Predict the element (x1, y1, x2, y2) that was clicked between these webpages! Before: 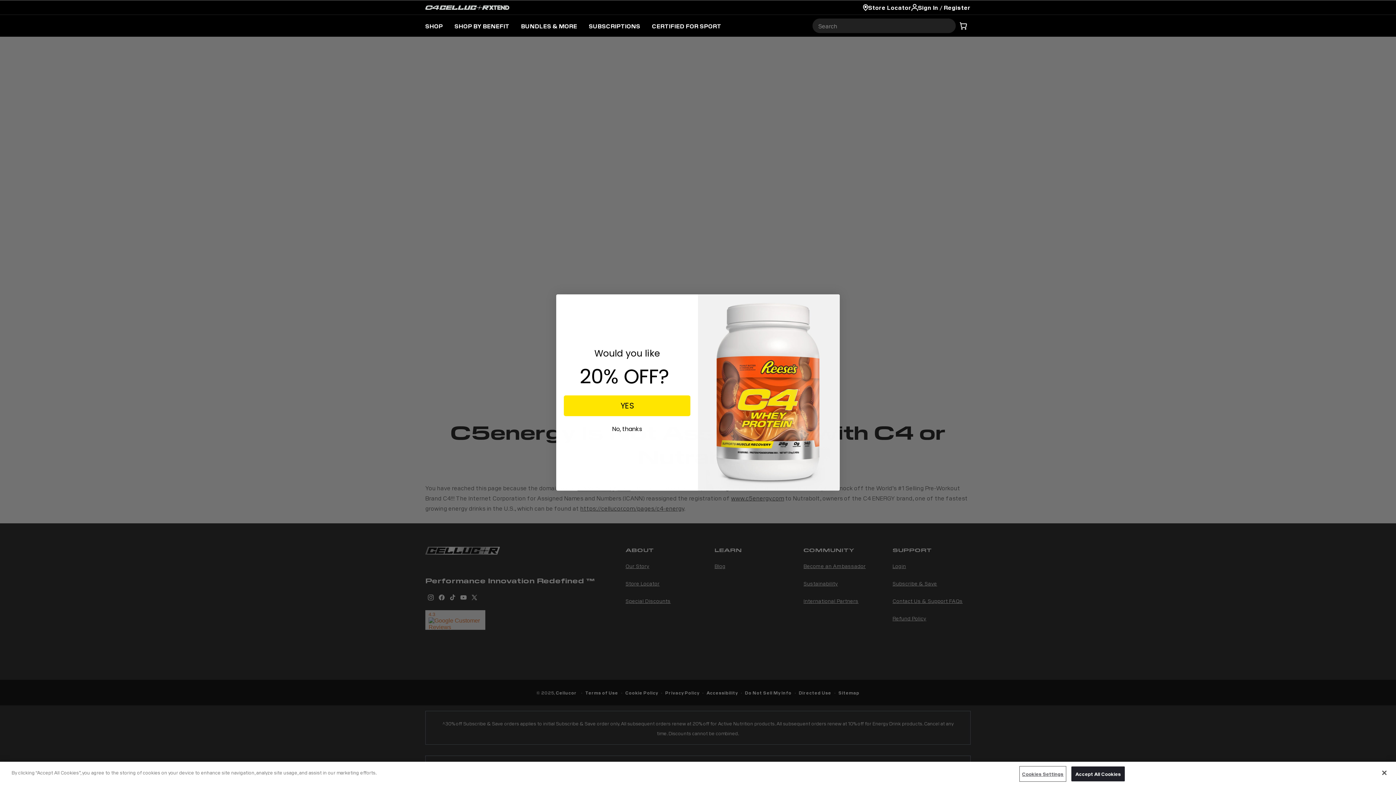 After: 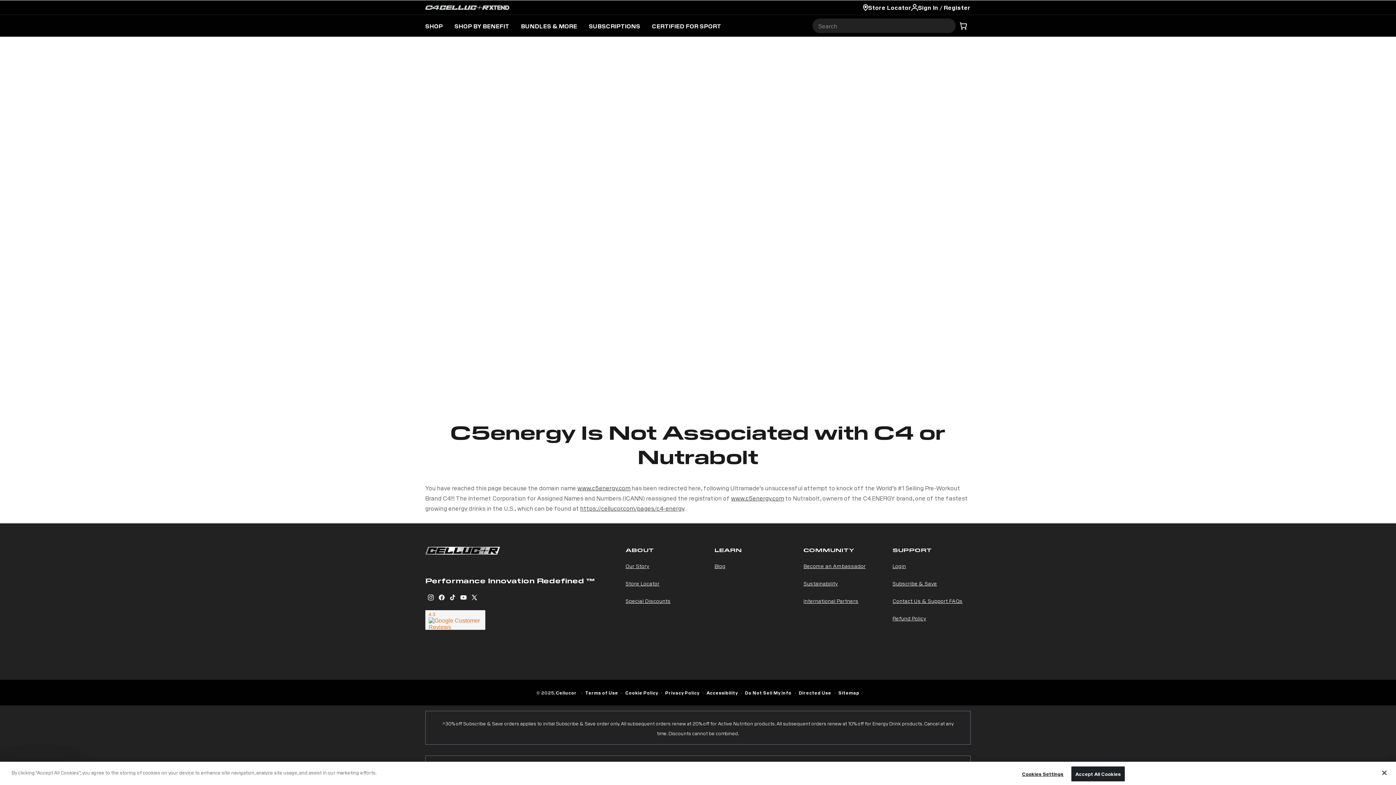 Action: bbox: (940, 18, 956, 34) label: Search